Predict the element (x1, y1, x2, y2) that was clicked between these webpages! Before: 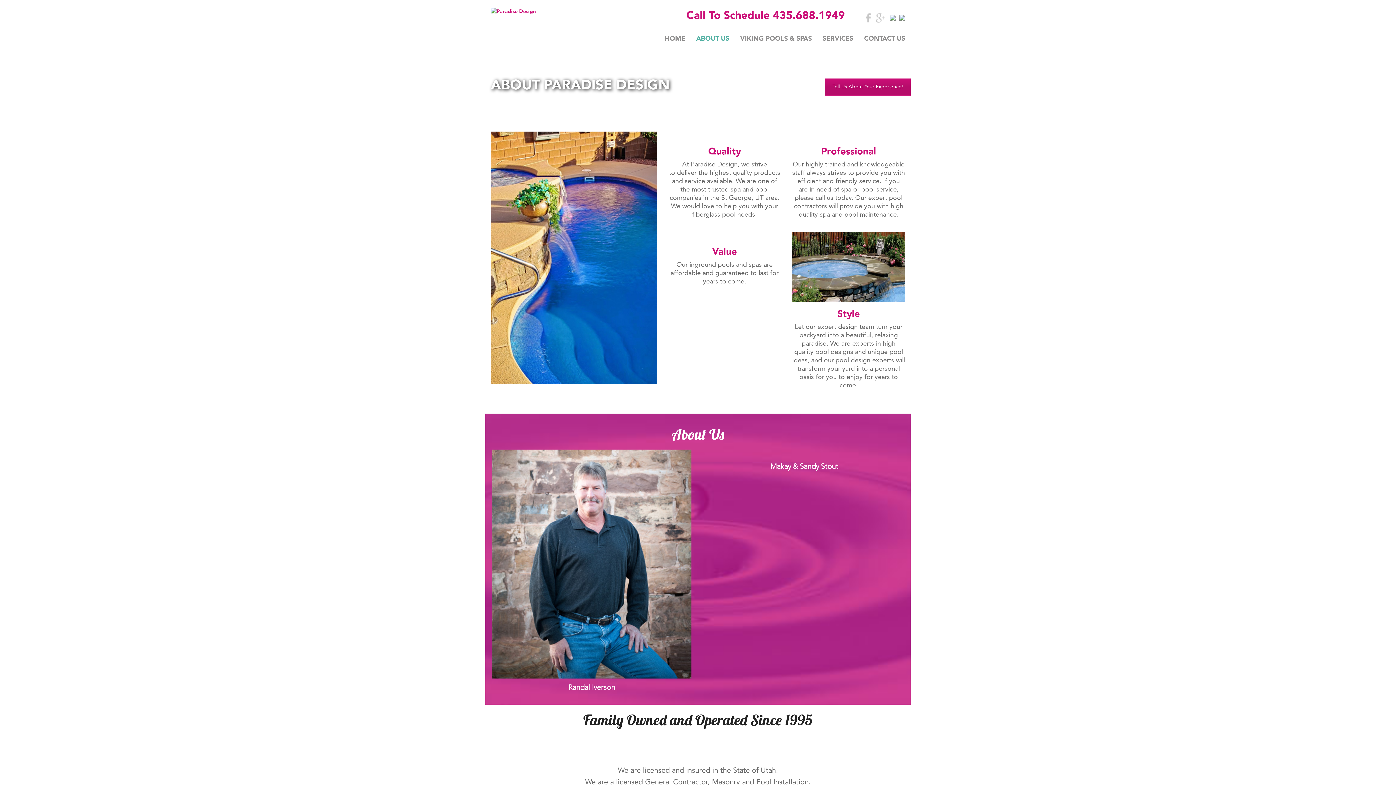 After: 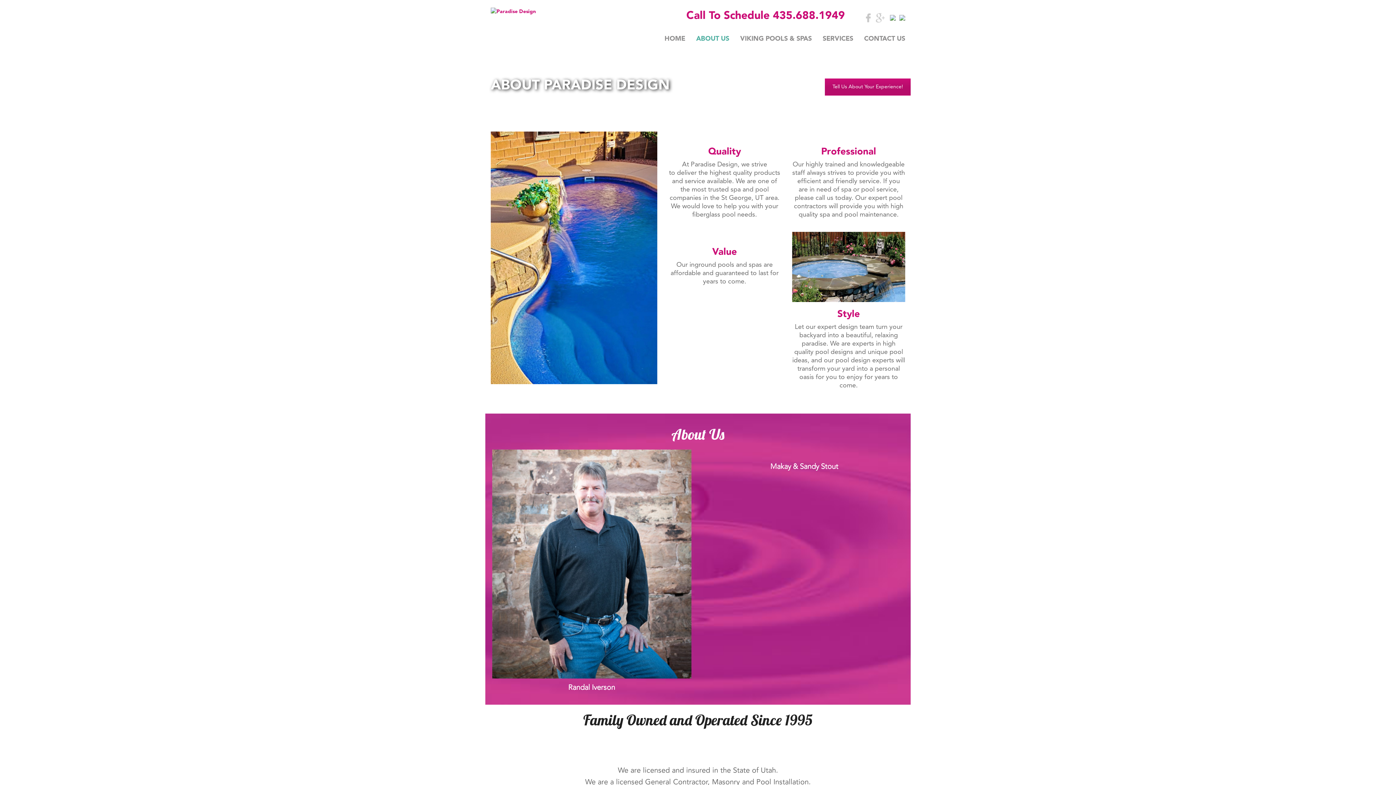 Action: label: Tell Us About Your Experience! bbox: (825, 78, 910, 95)